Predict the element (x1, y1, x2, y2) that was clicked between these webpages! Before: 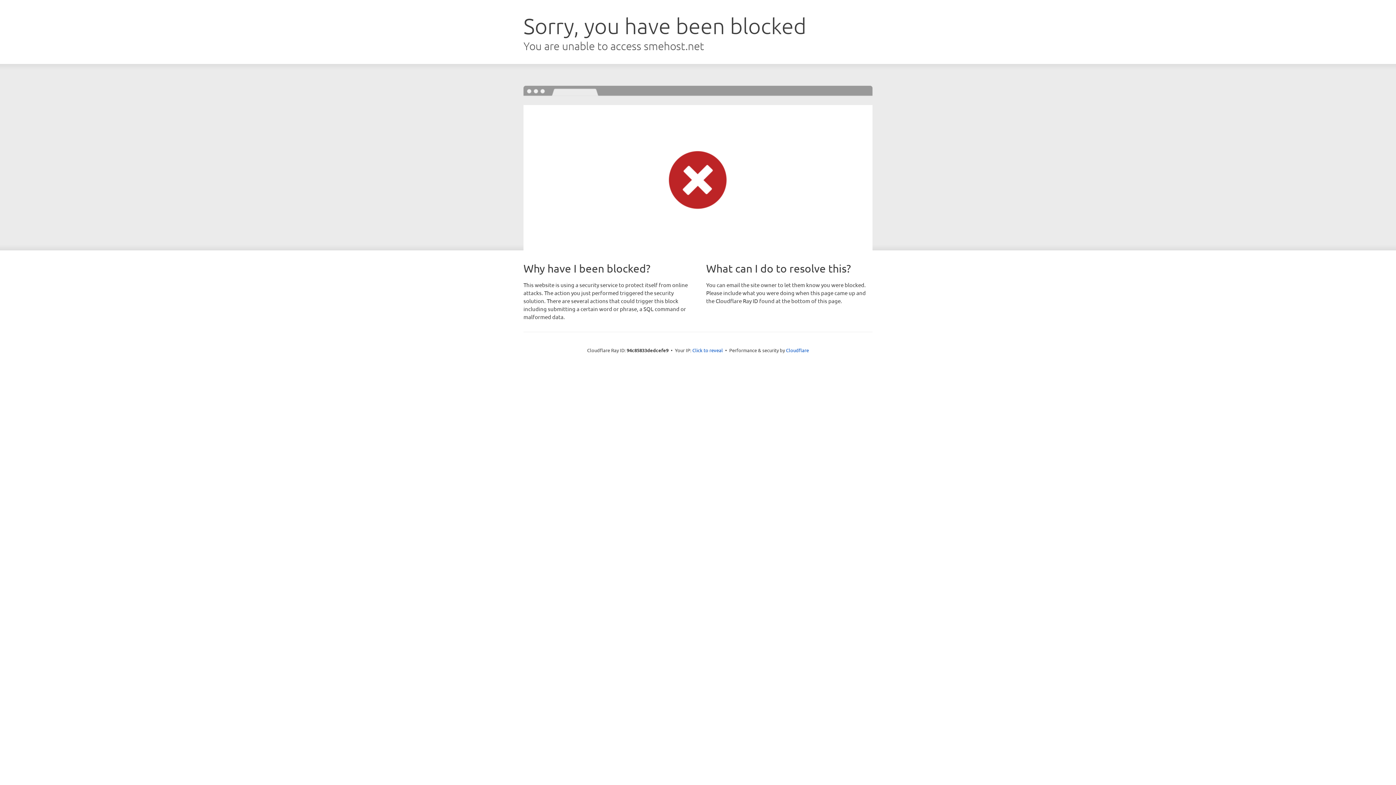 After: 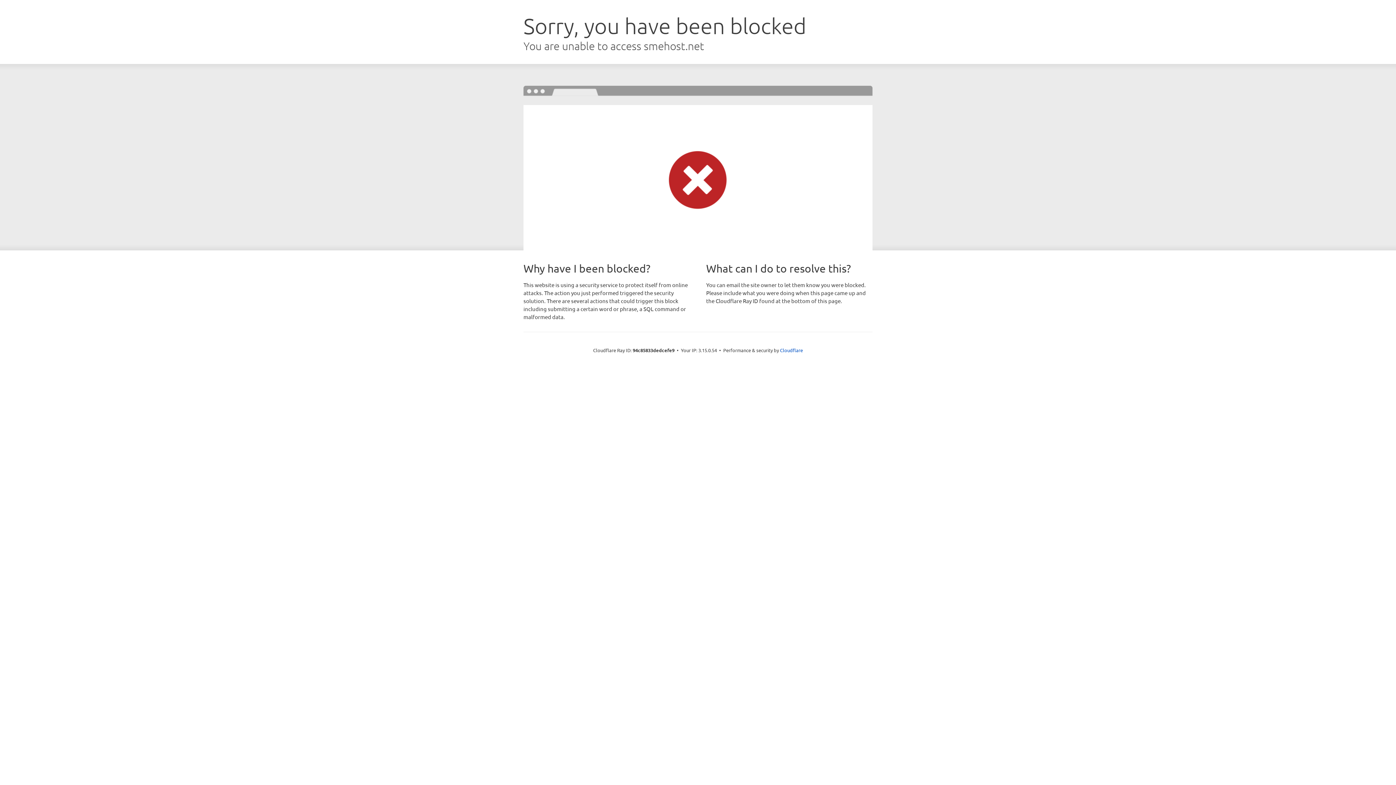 Action: bbox: (692, 346, 723, 353) label: Click to reveal